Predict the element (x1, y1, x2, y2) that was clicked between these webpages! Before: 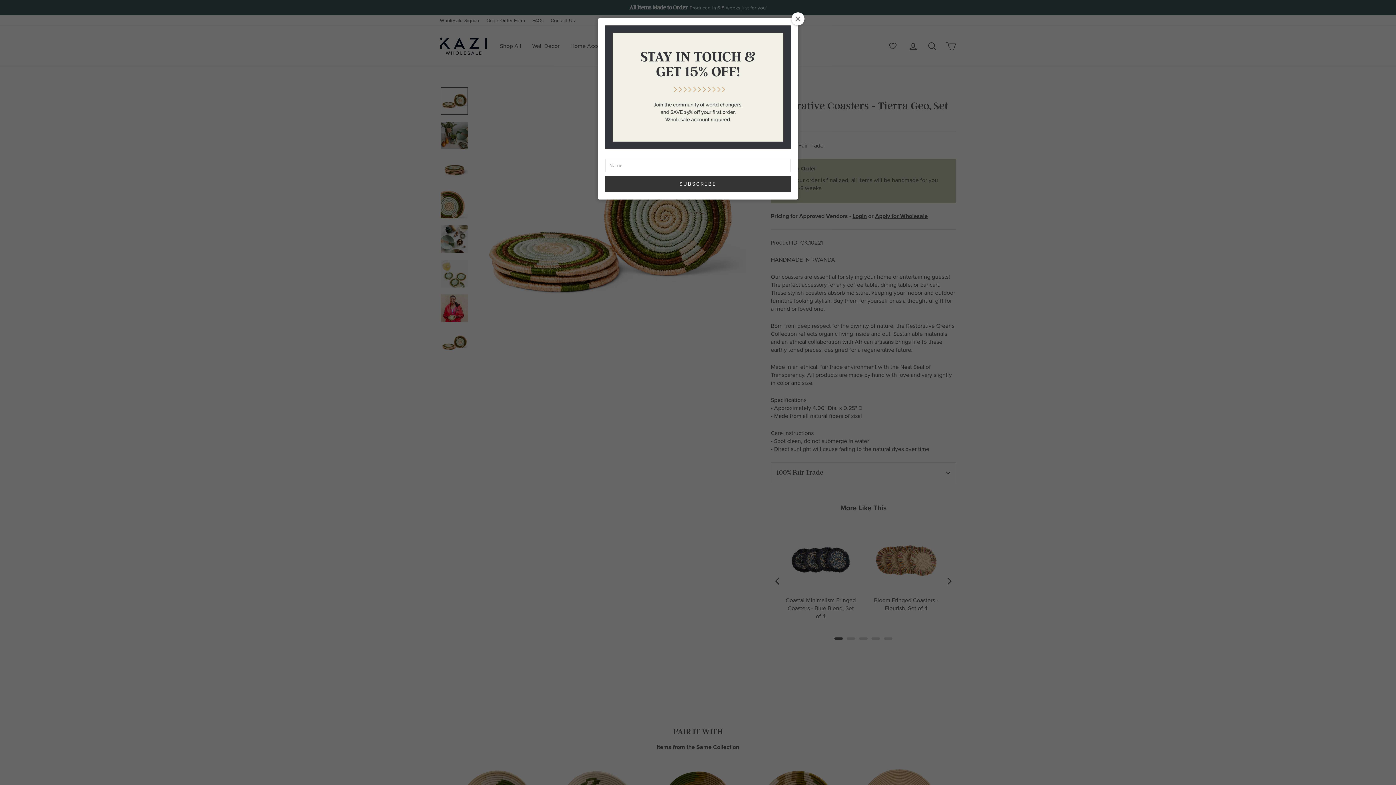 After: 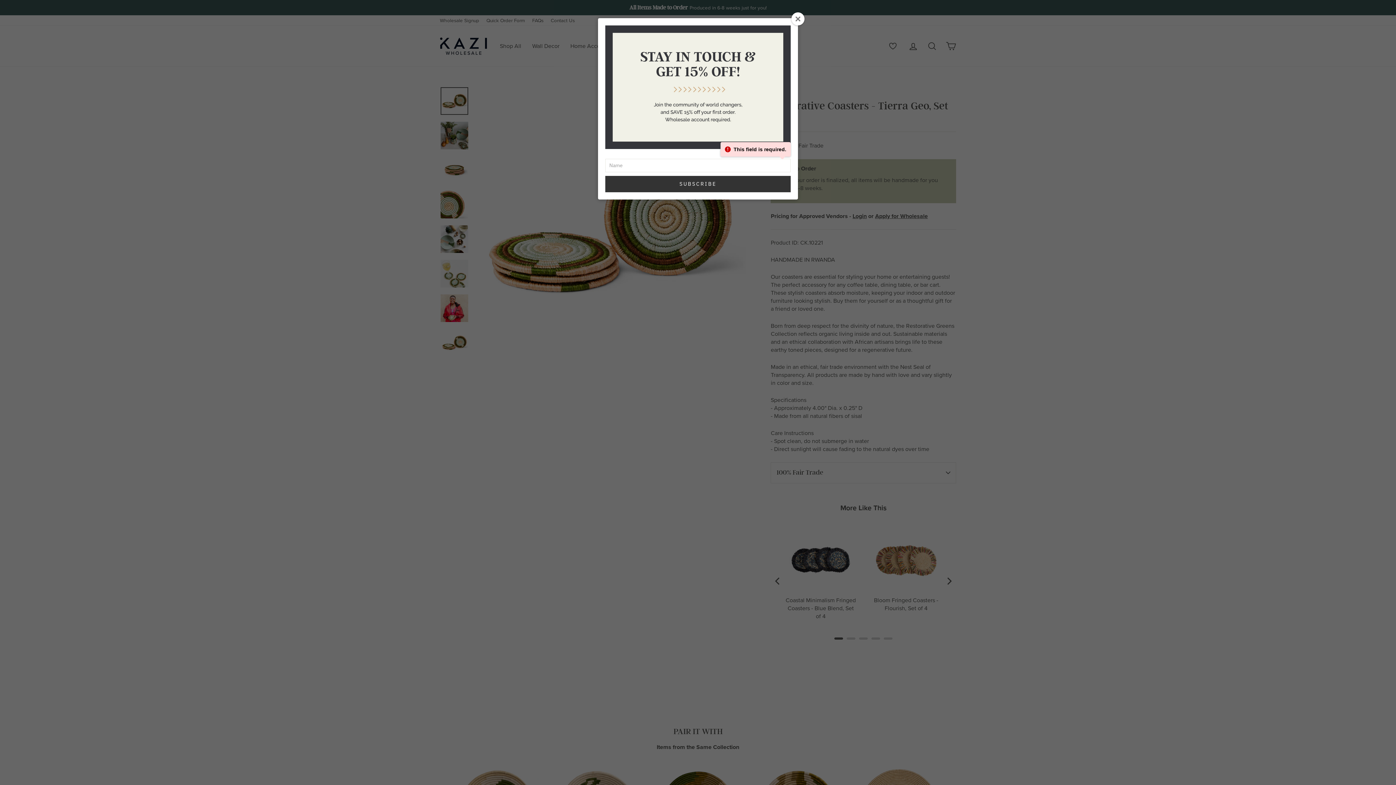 Action: bbox: (605, 176, 790, 192) label: SUBSCRIBE